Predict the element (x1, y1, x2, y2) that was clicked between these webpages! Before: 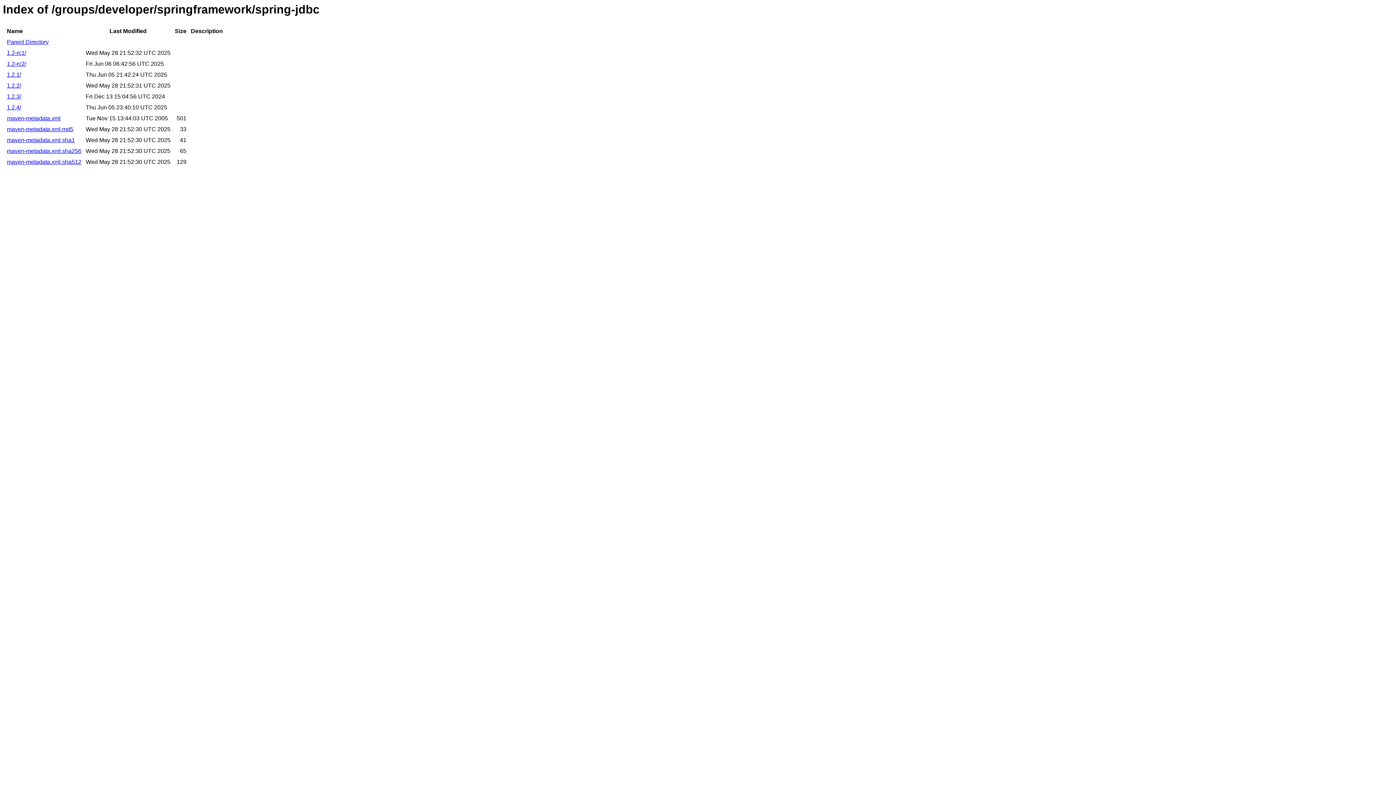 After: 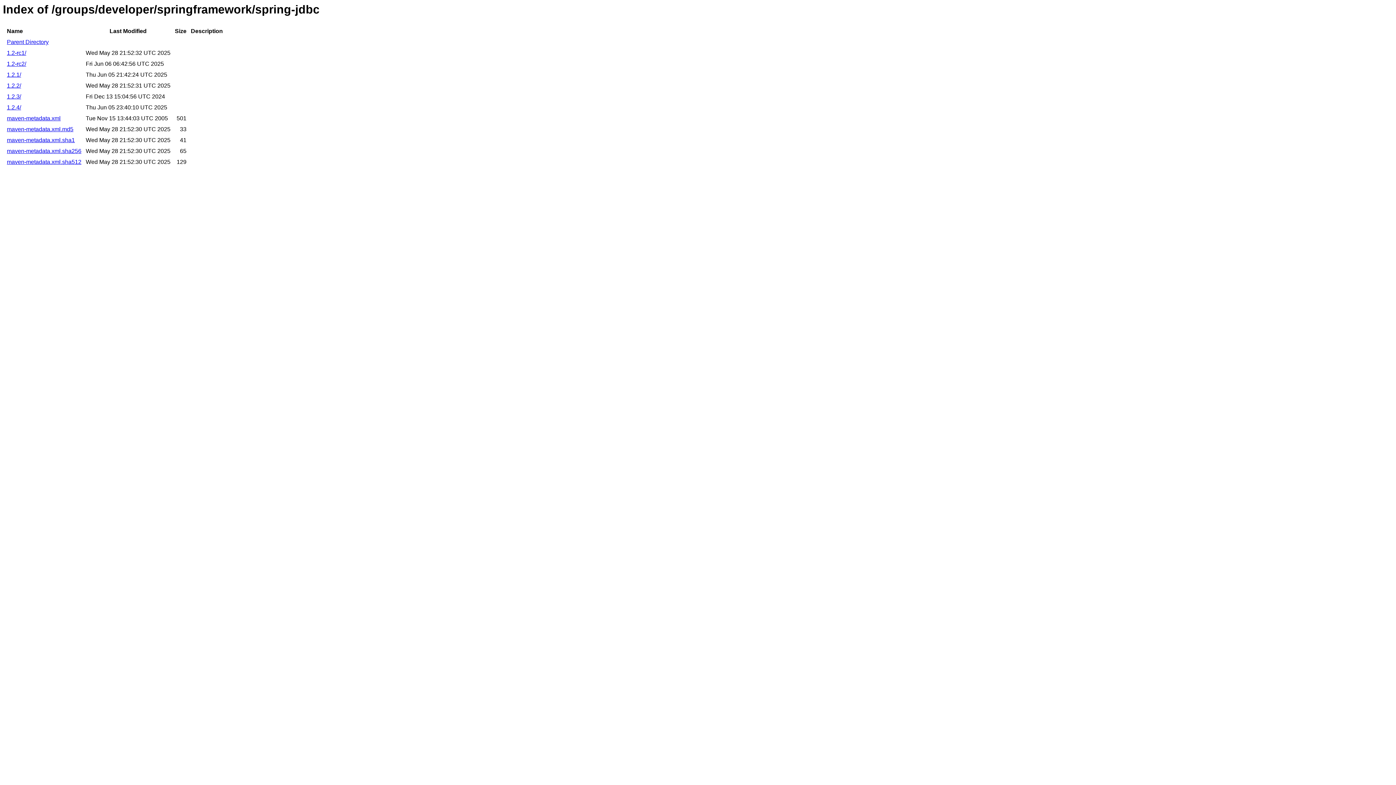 Action: label: maven-metadata.xml.sha1 bbox: (6, 137, 74, 143)